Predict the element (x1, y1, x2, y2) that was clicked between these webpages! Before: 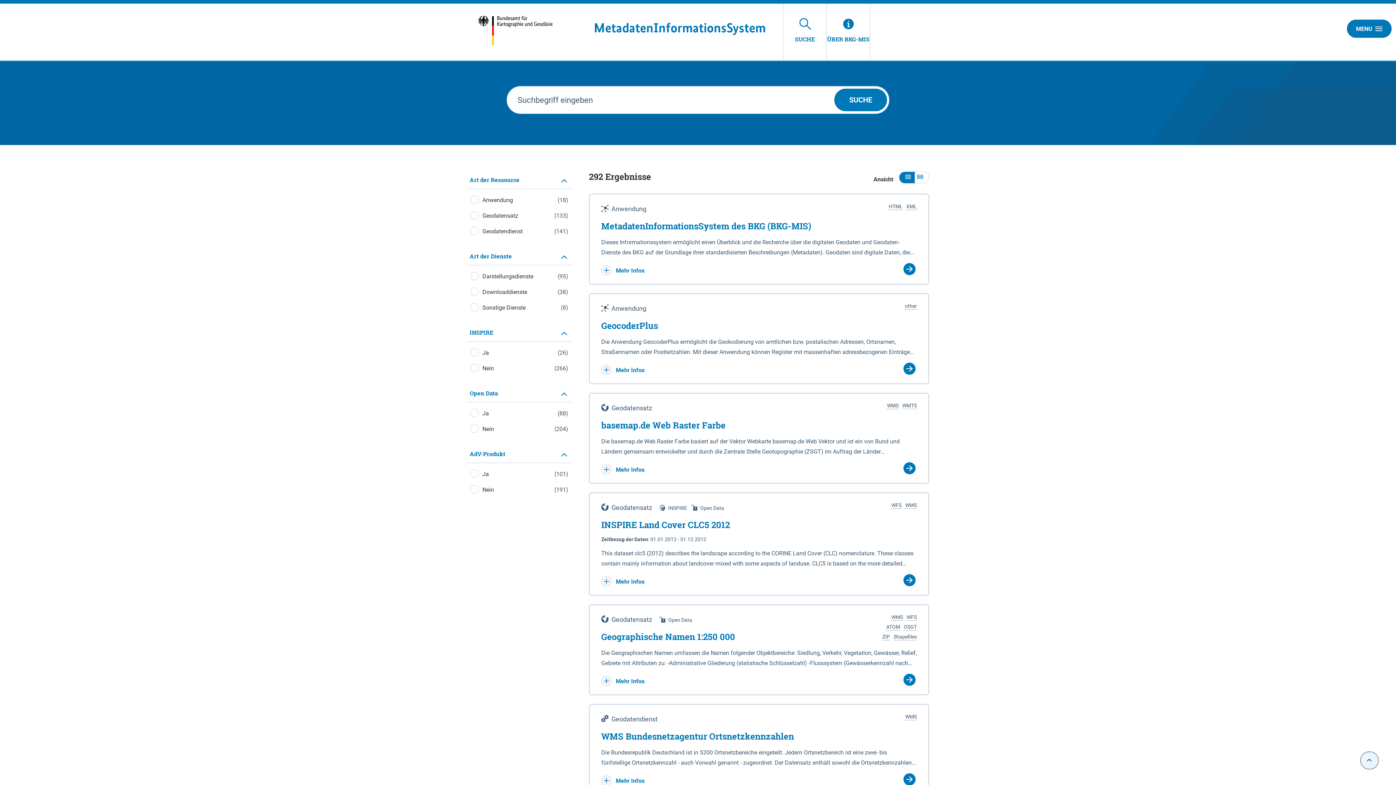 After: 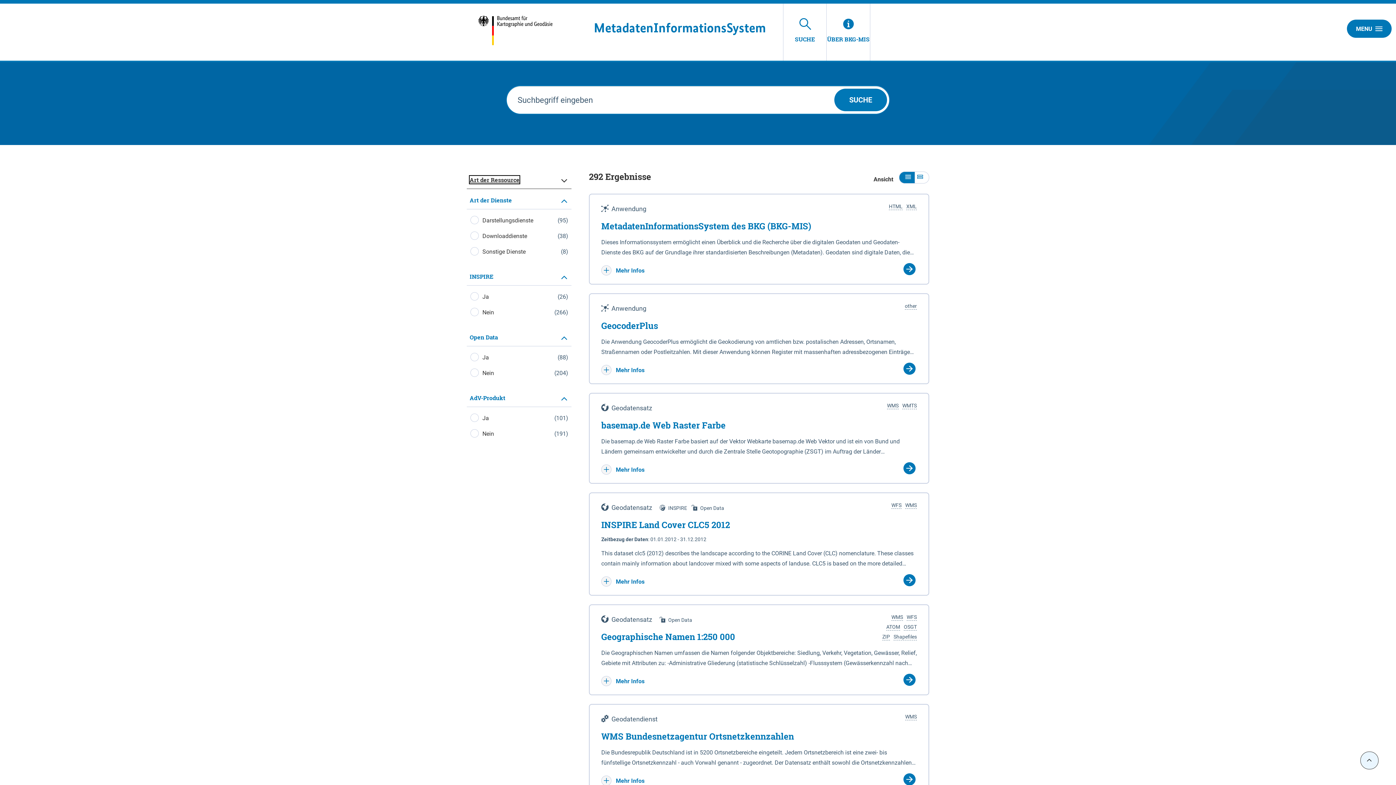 Action: bbox: (466, 171, 571, 189) label: Art der Ressource